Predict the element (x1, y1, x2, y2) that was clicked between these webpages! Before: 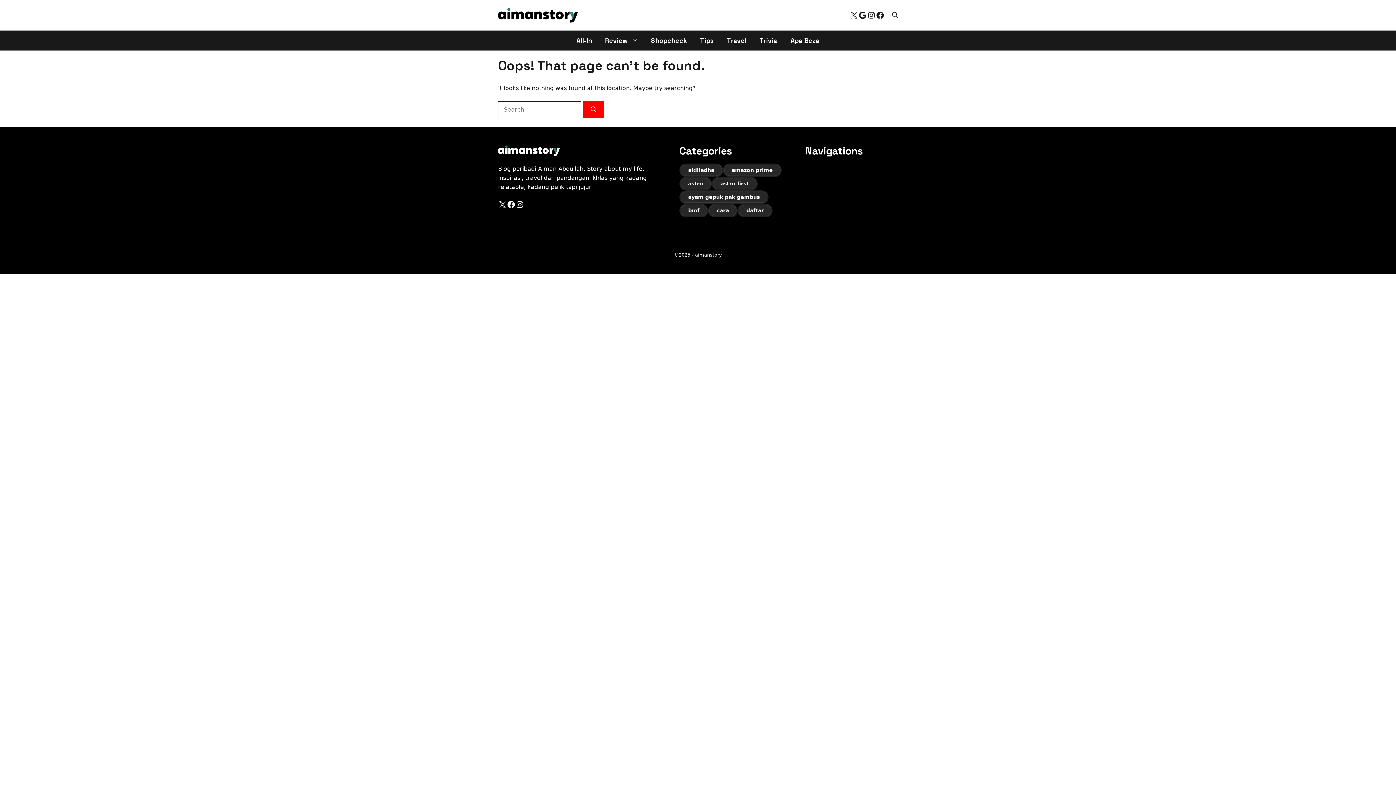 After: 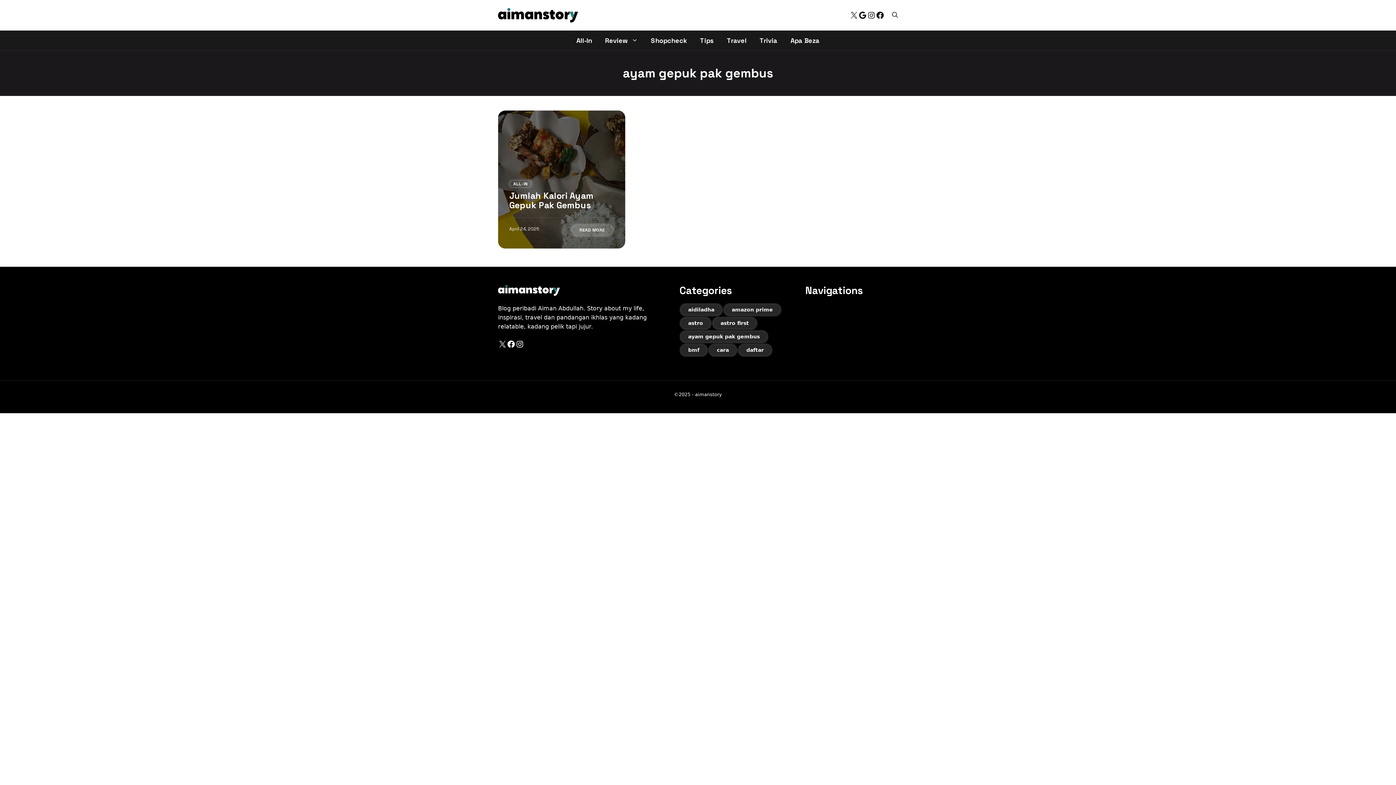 Action: bbox: (680, 191, 767, 202) label: ayam gepuk pak gembus